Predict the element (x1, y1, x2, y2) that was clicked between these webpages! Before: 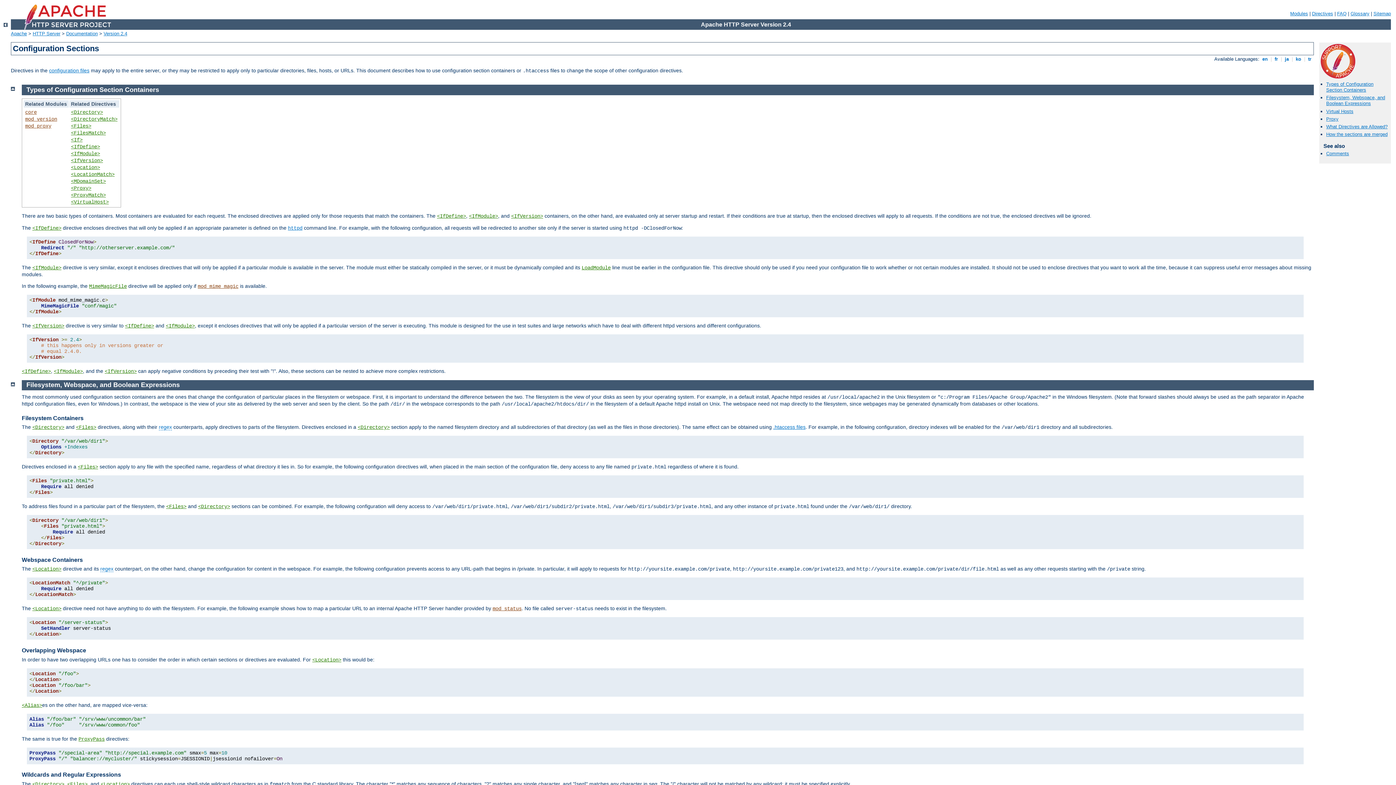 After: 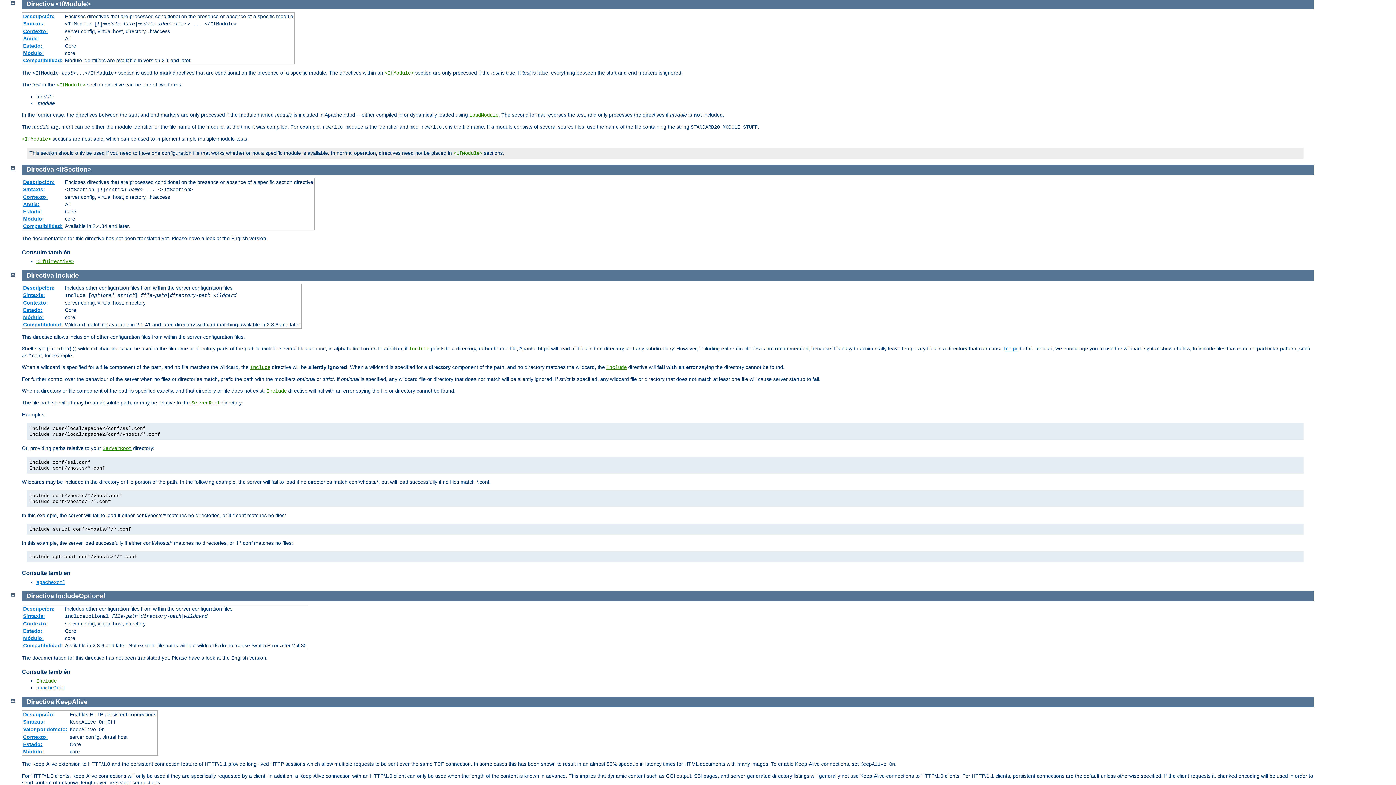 Action: bbox: (70, 150, 100, 156) label: <IfModule>